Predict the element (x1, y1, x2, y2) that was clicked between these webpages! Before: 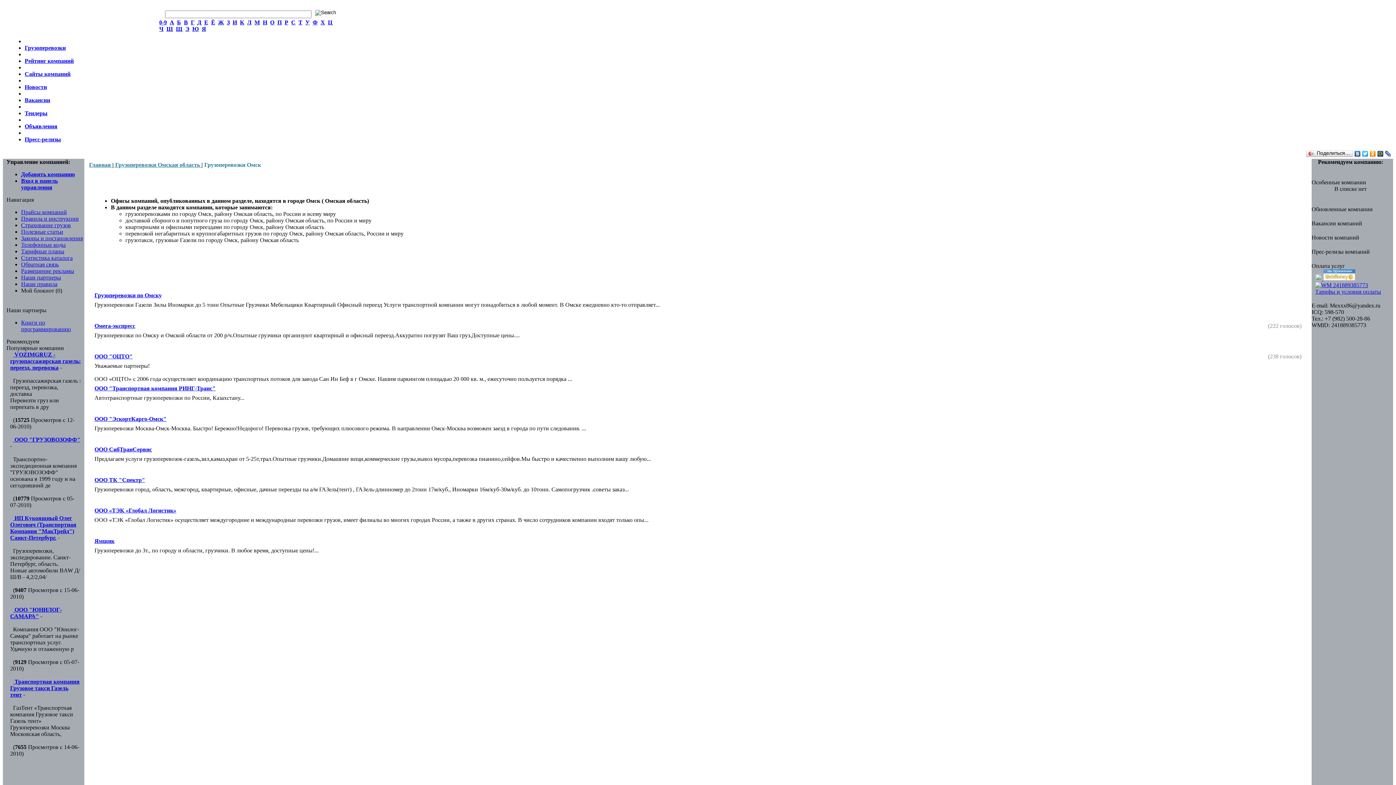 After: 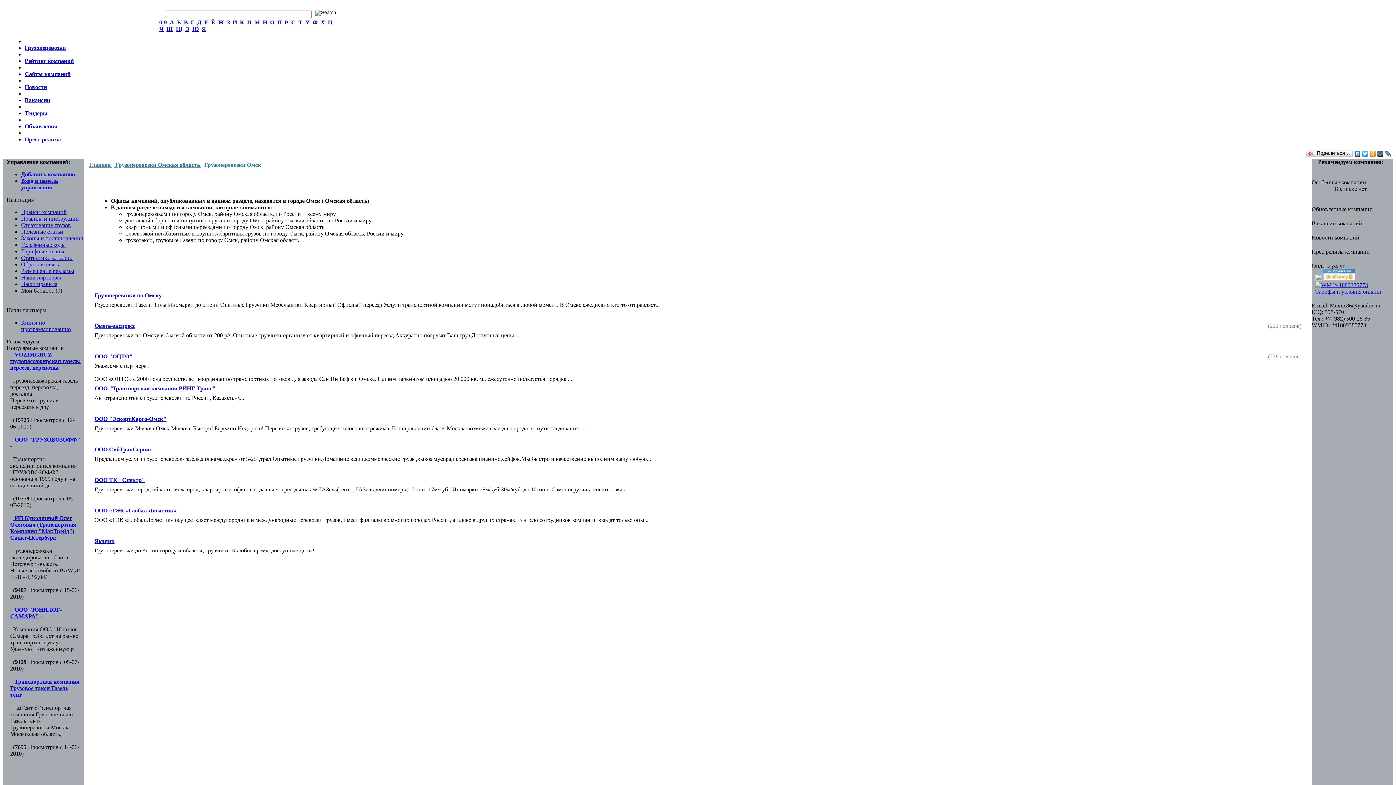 Action: bbox: (1323, 275, 1355, 281)